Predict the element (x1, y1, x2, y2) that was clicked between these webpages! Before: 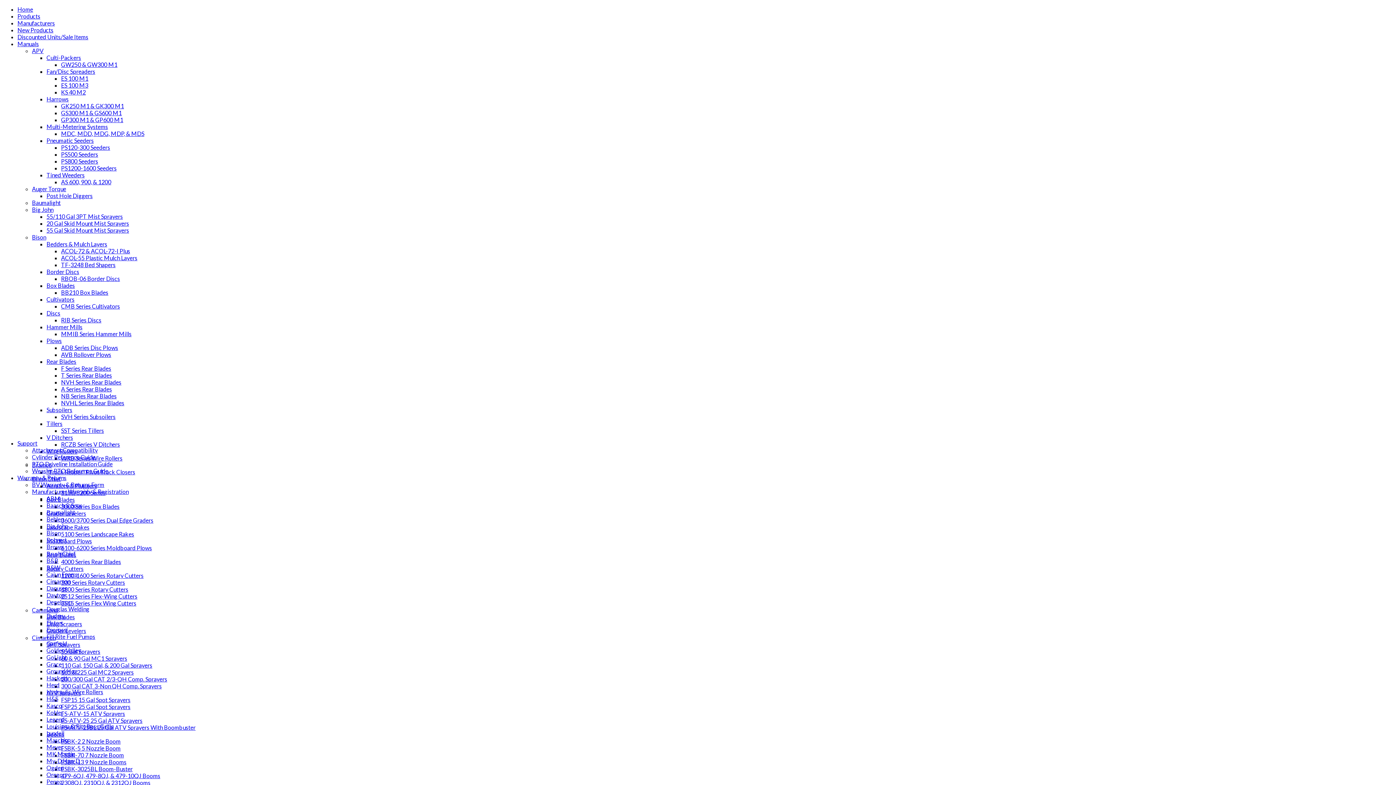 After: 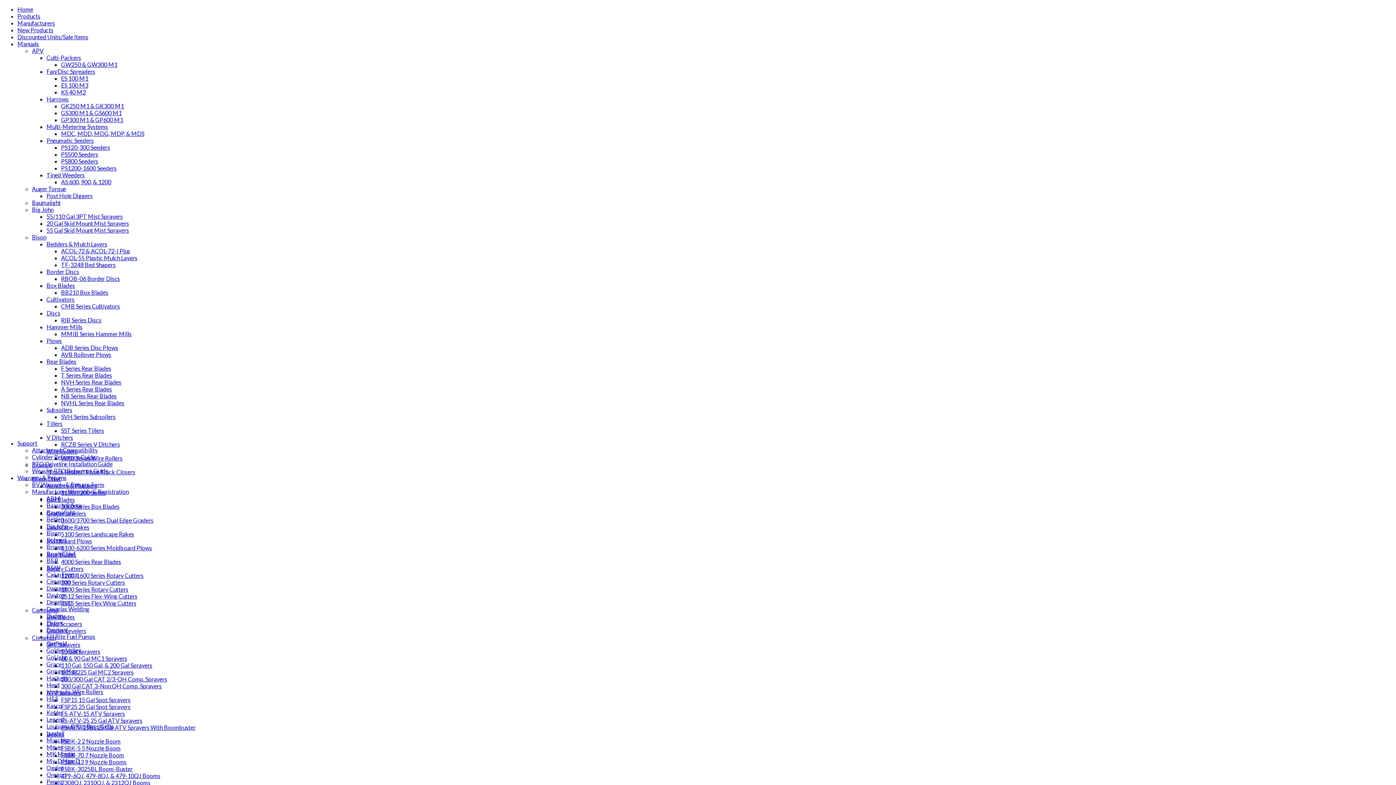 Action: label: Hackett bbox: (46, 674, 67, 681)